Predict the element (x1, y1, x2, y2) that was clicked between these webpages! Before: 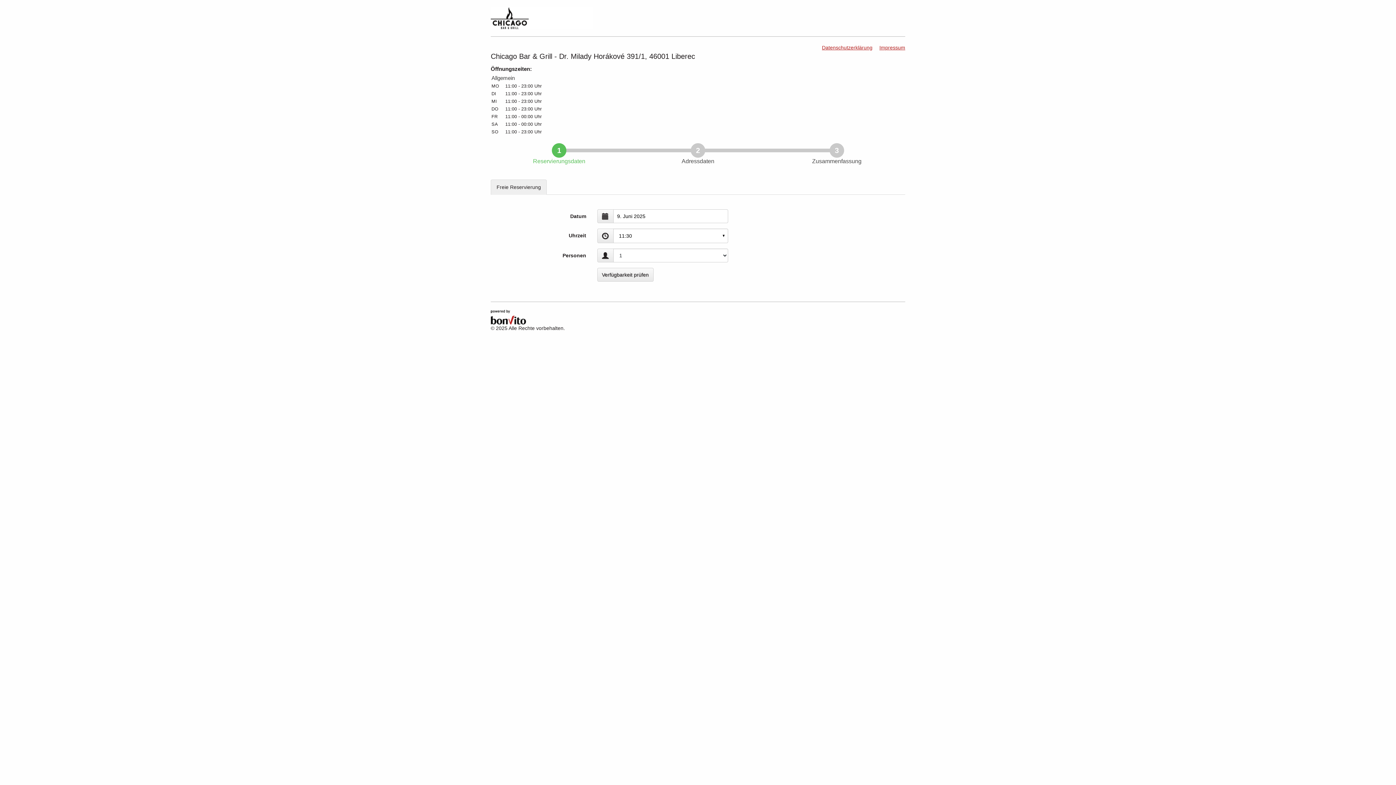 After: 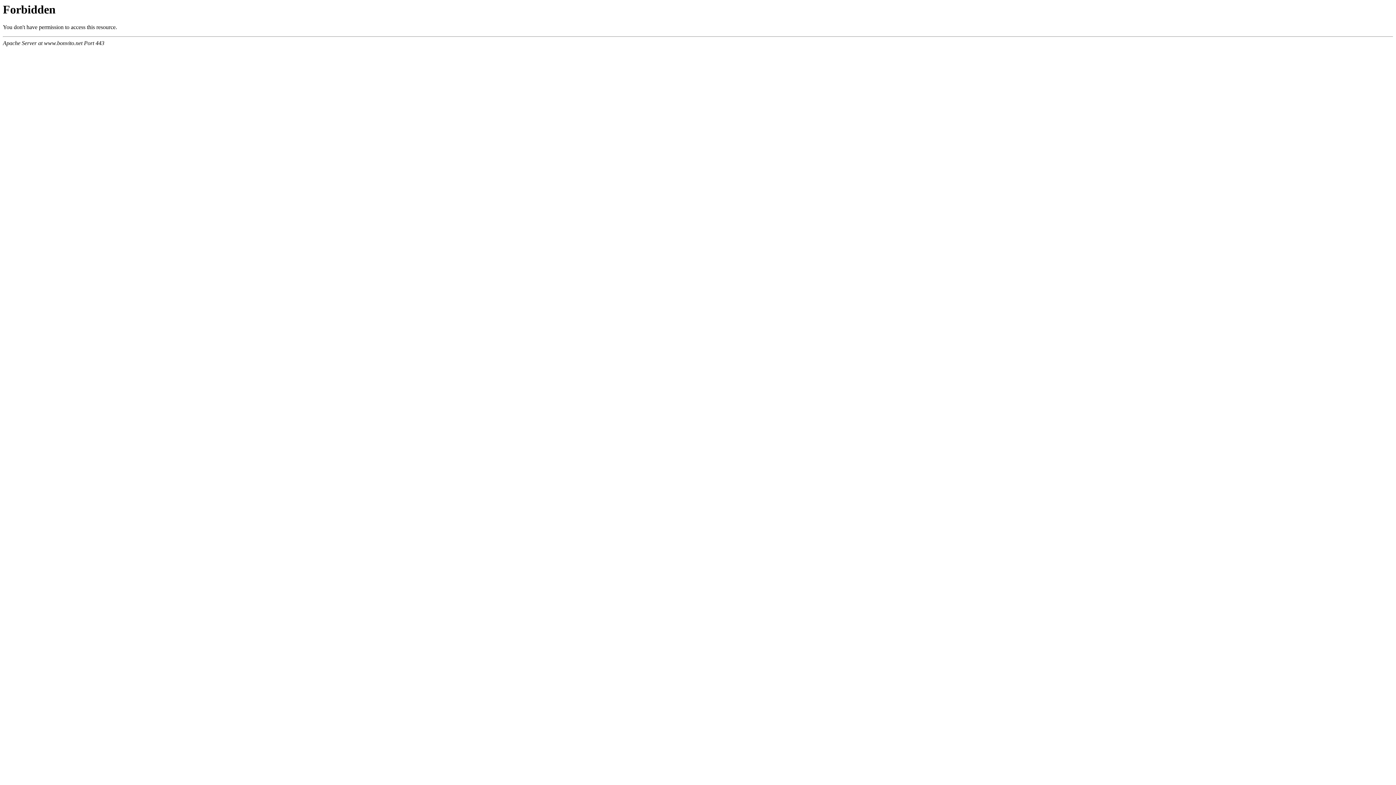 Action: bbox: (490, 313, 526, 319)